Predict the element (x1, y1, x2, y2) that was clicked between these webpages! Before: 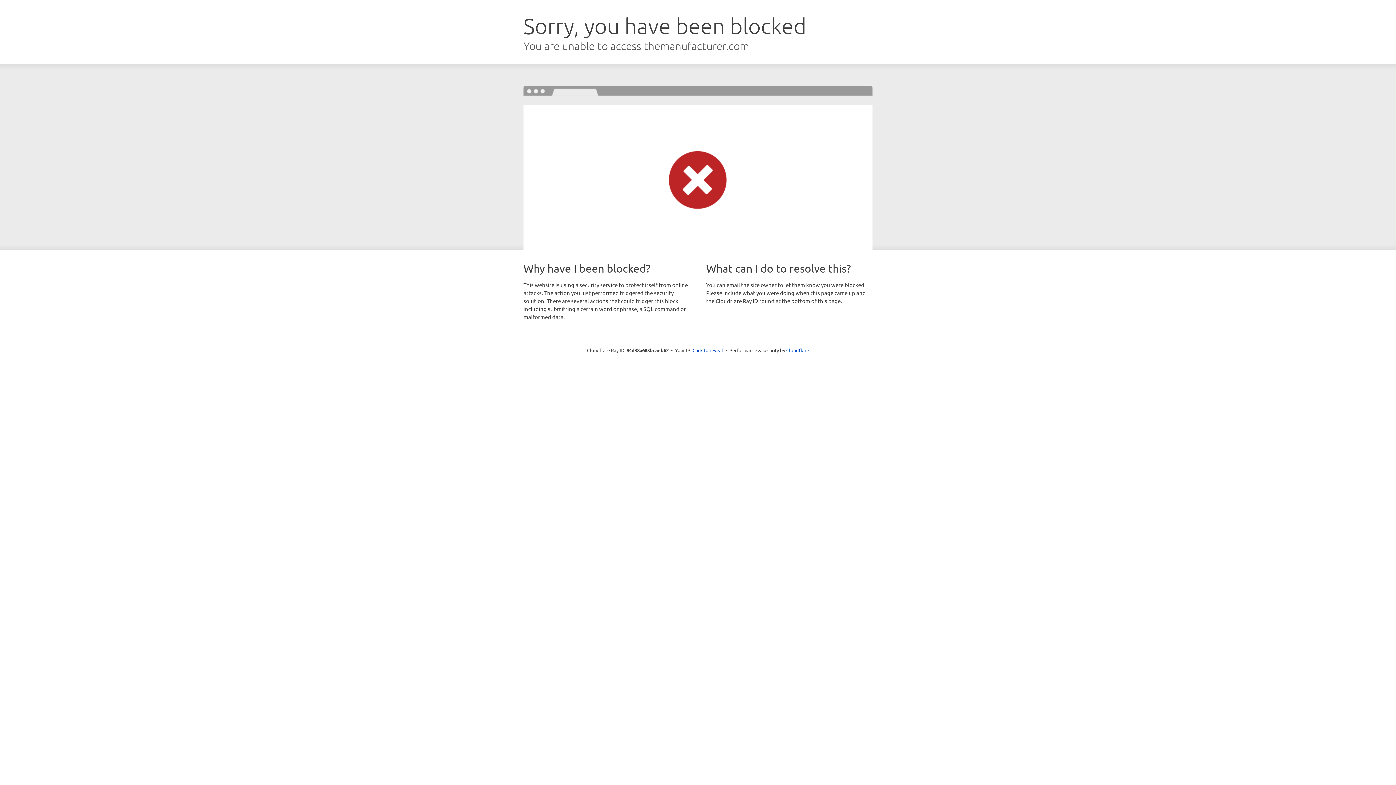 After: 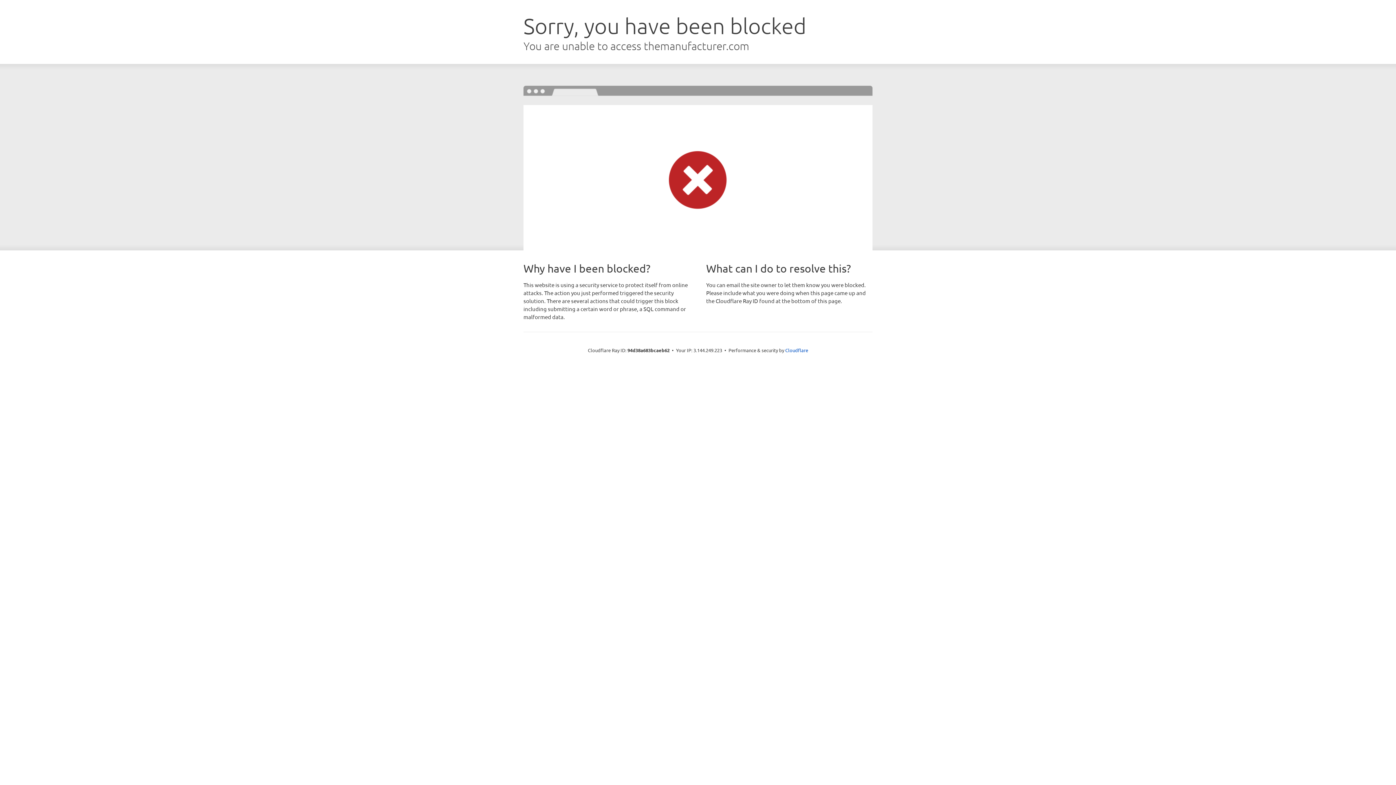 Action: label: Click to reveal bbox: (692, 346, 723, 353)